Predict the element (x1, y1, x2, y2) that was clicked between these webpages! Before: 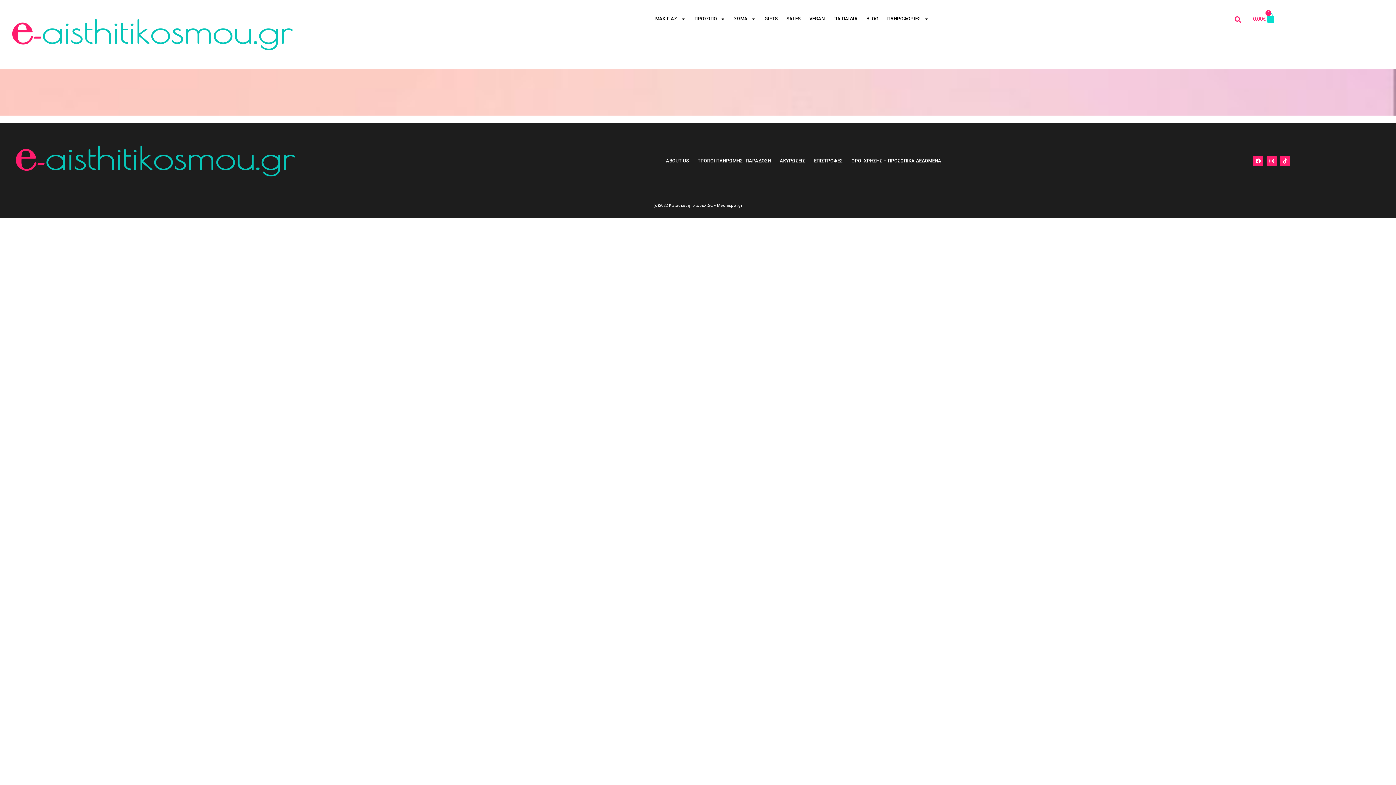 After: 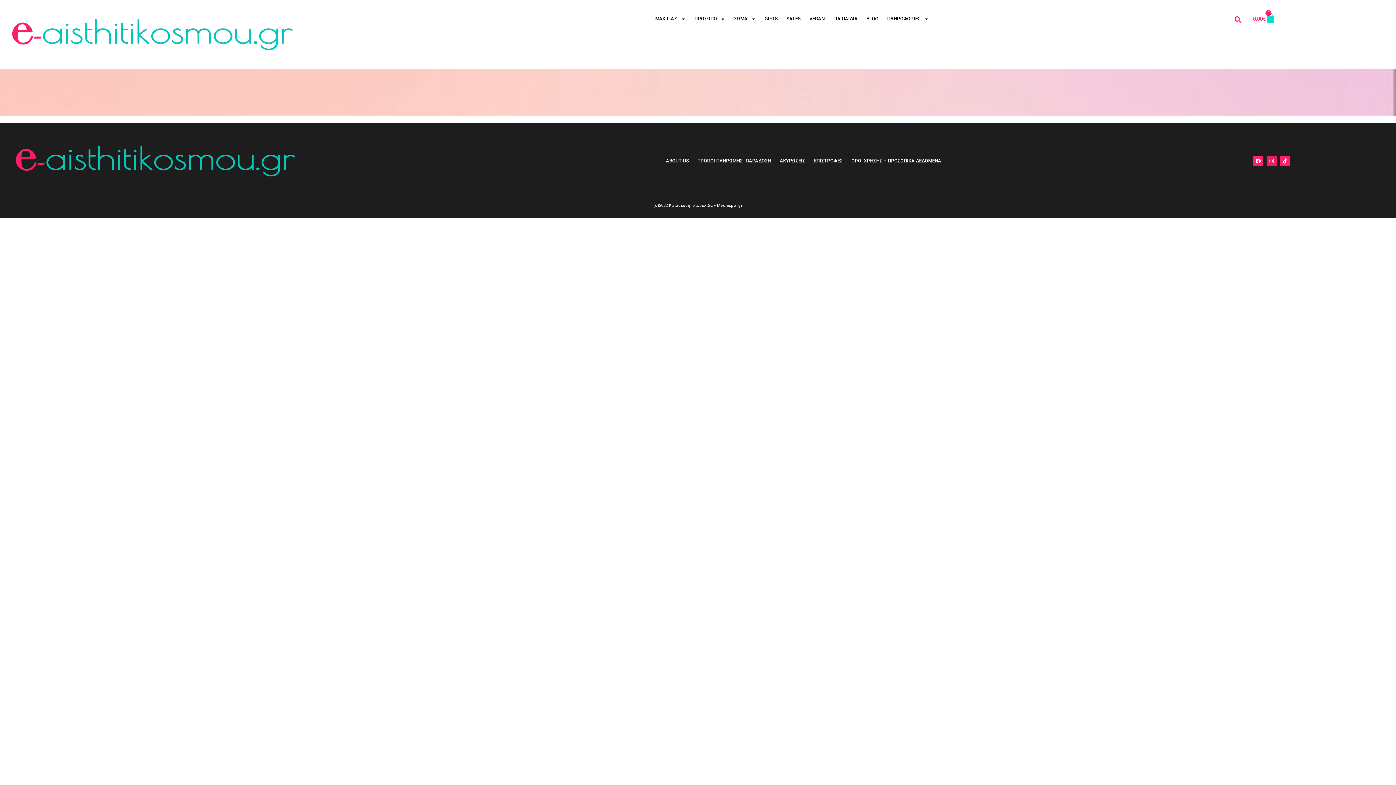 Action: label: Instagram bbox: (1266, 156, 1277, 166)